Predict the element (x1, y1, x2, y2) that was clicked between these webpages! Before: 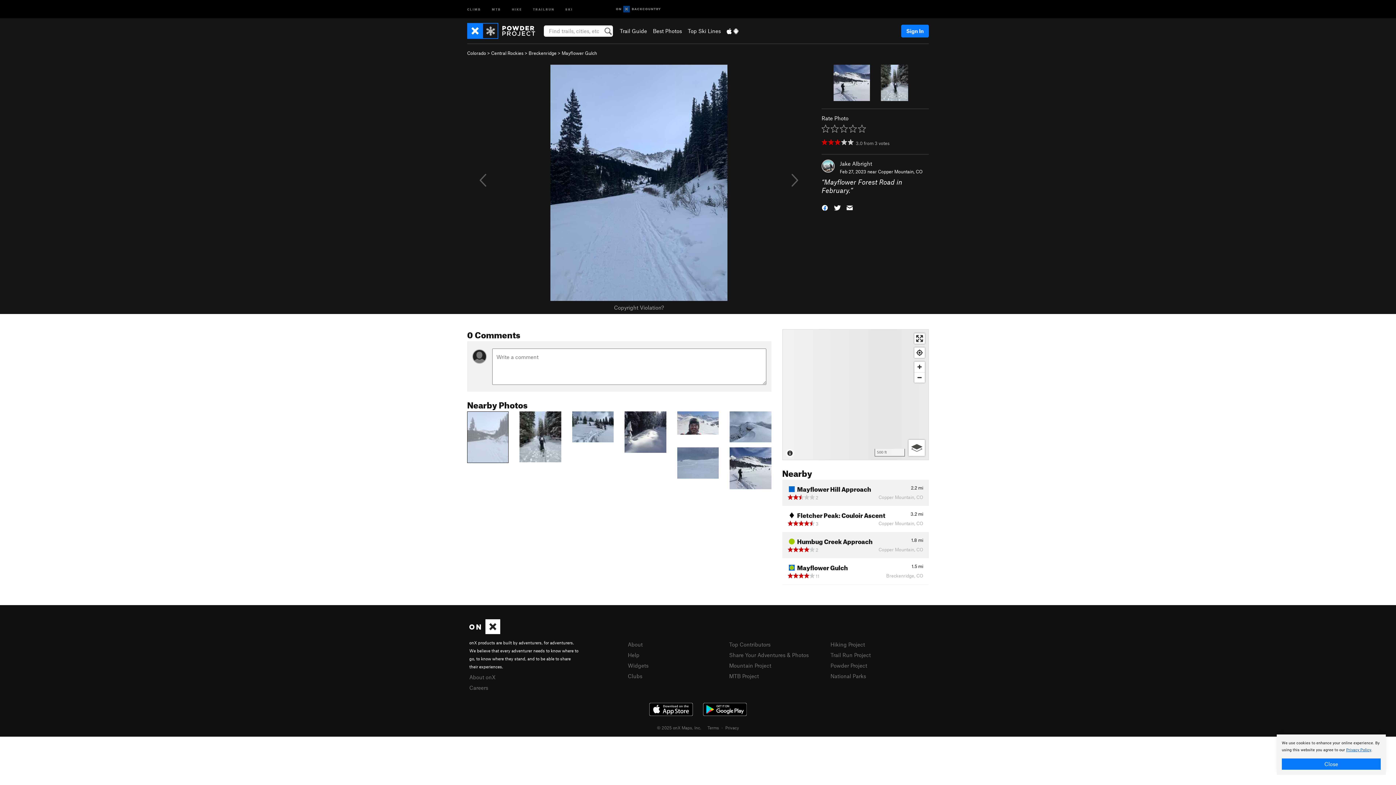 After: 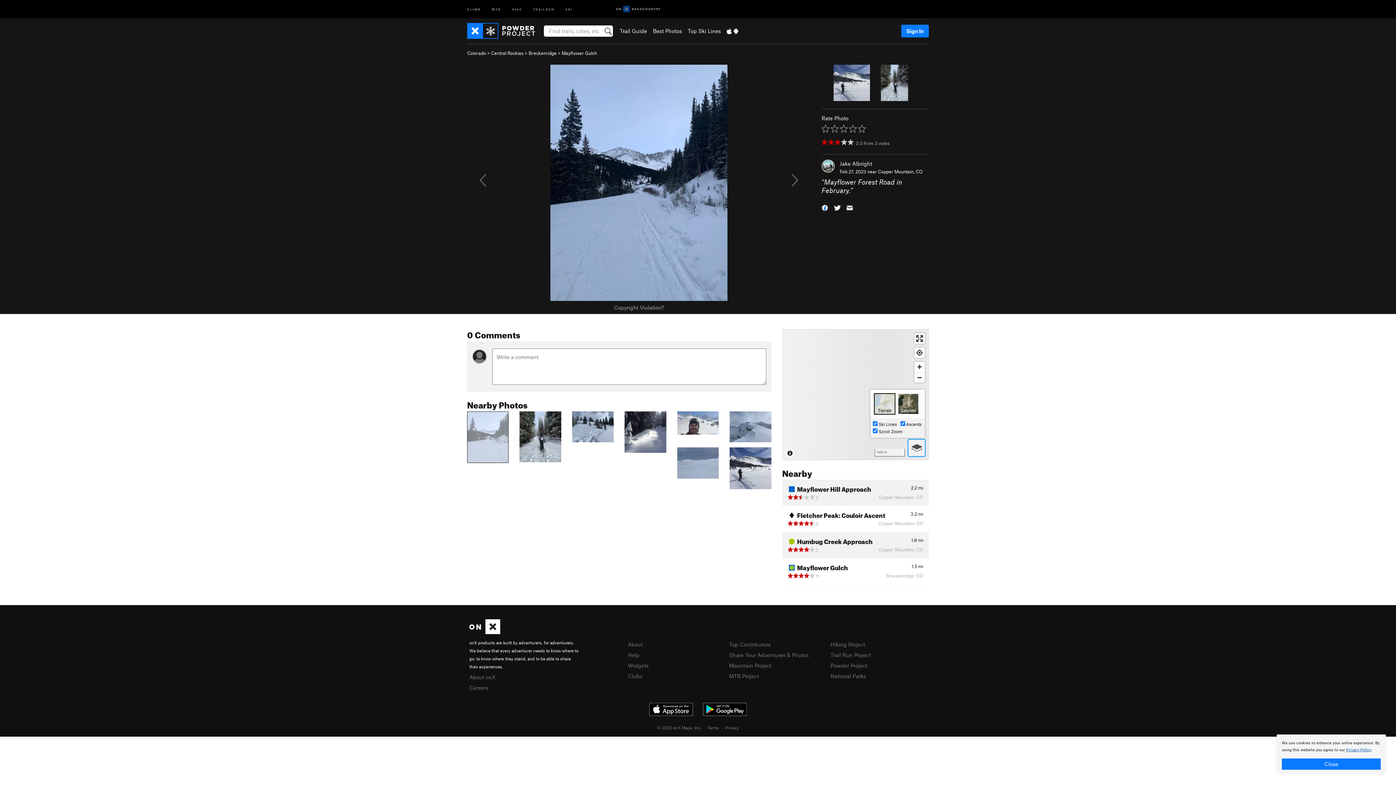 Action: bbox: (908, 440, 925, 456) label: Options